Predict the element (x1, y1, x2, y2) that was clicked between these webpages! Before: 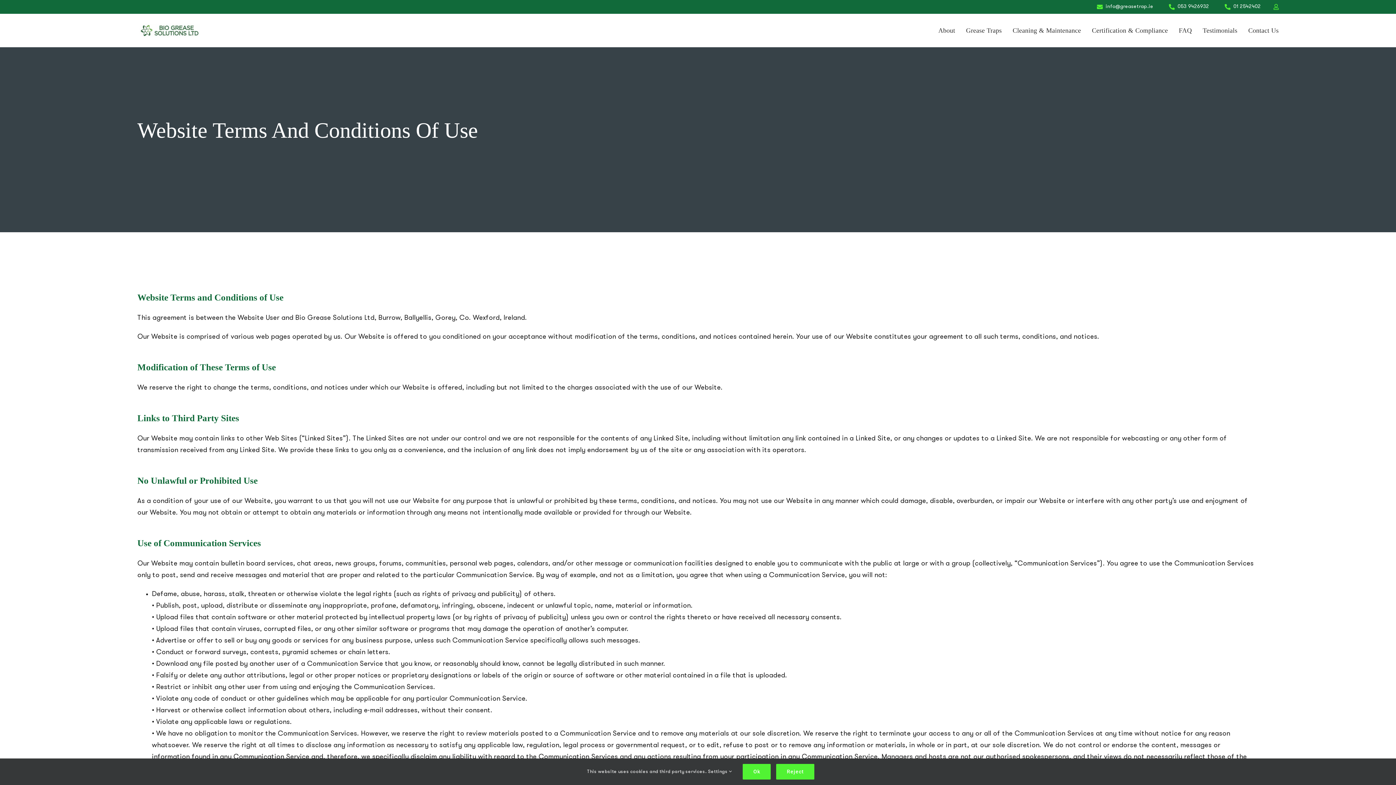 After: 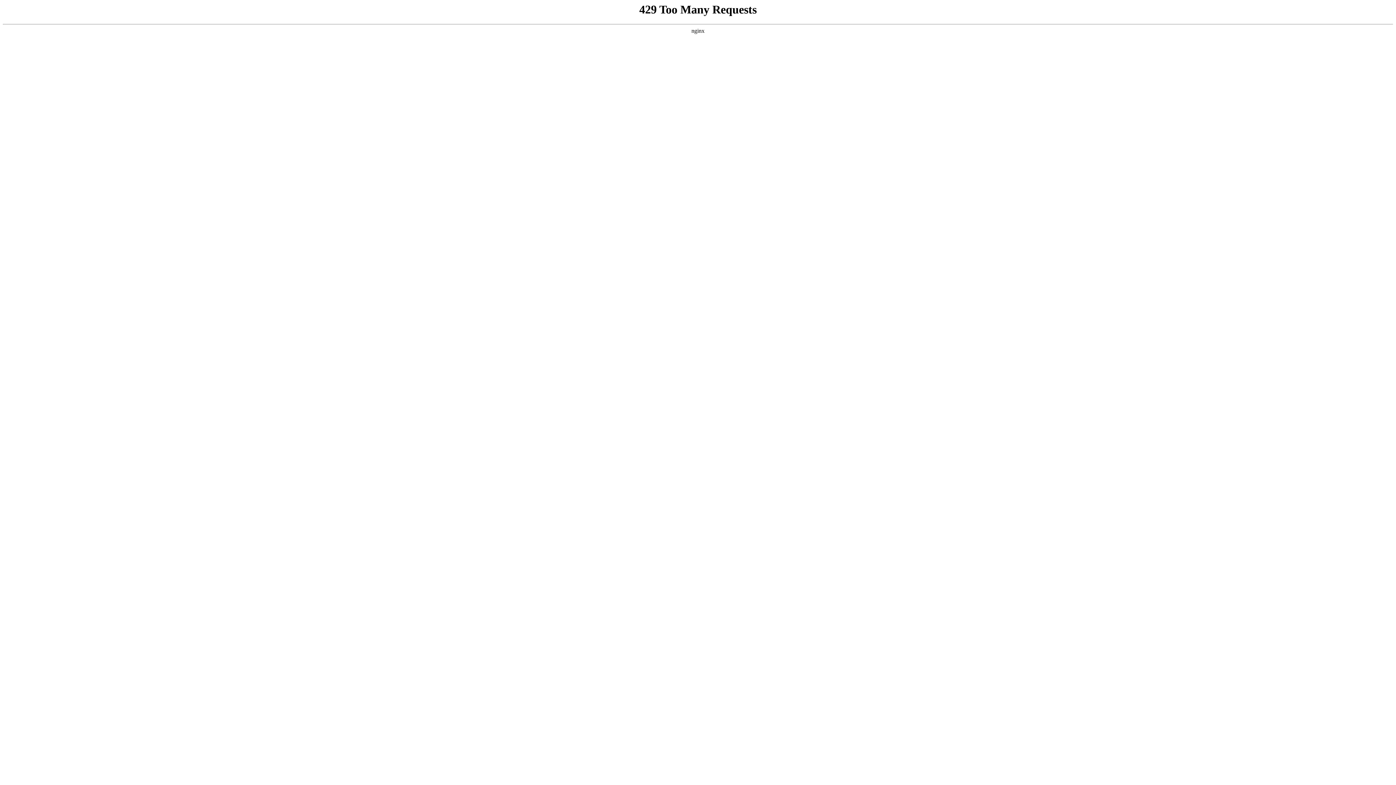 Action: bbox: (1179, 17, 1192, 43) label: FAQ